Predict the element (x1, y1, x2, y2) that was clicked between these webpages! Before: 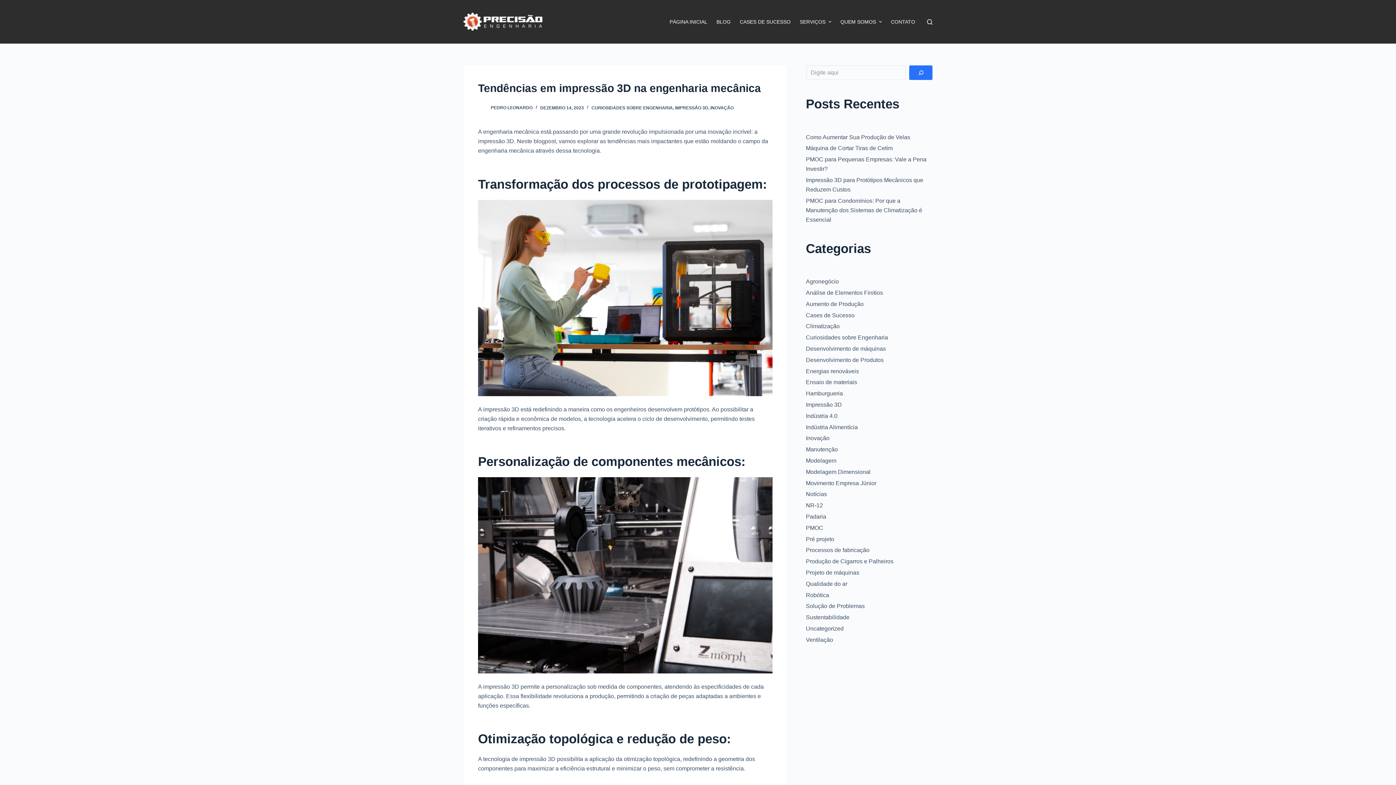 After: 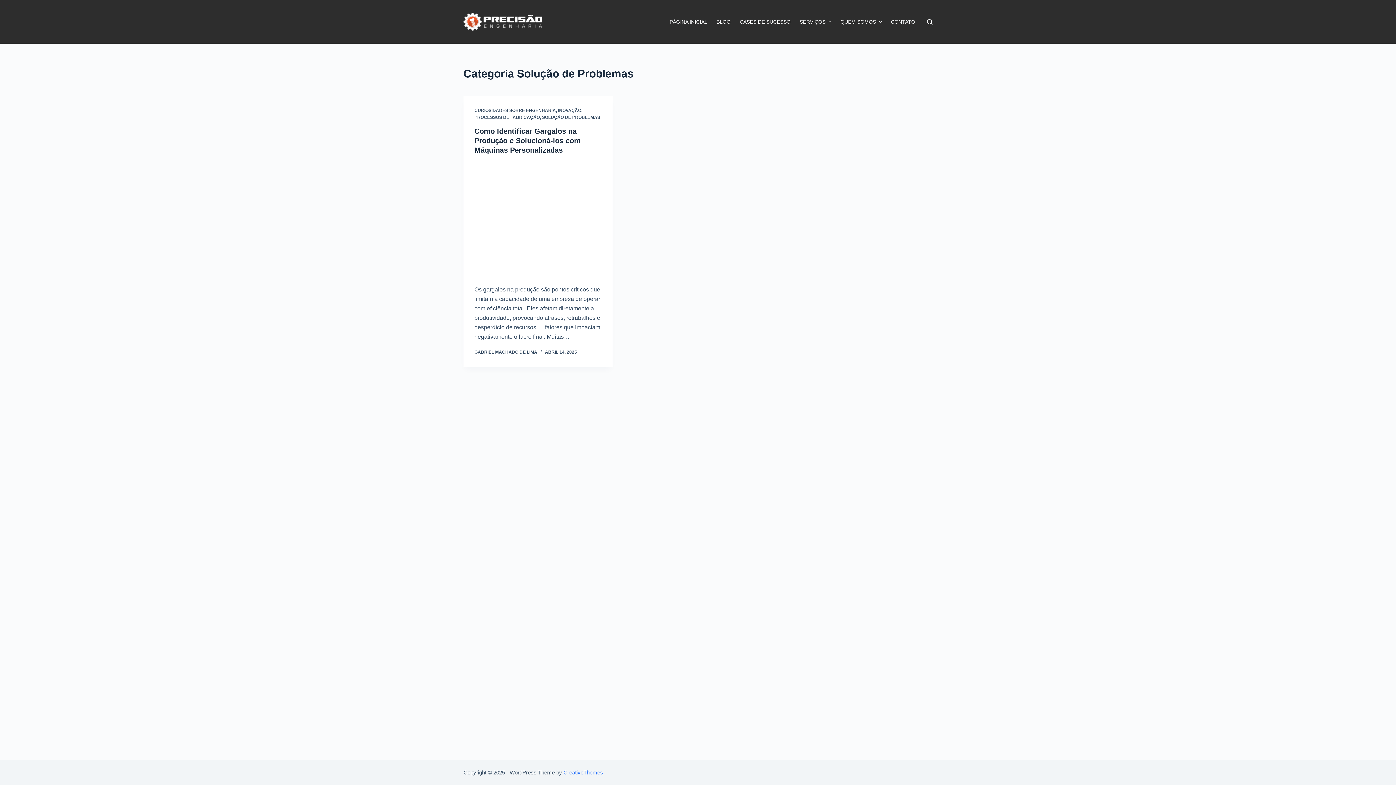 Action: bbox: (806, 603, 864, 609) label: Solução de Problemas